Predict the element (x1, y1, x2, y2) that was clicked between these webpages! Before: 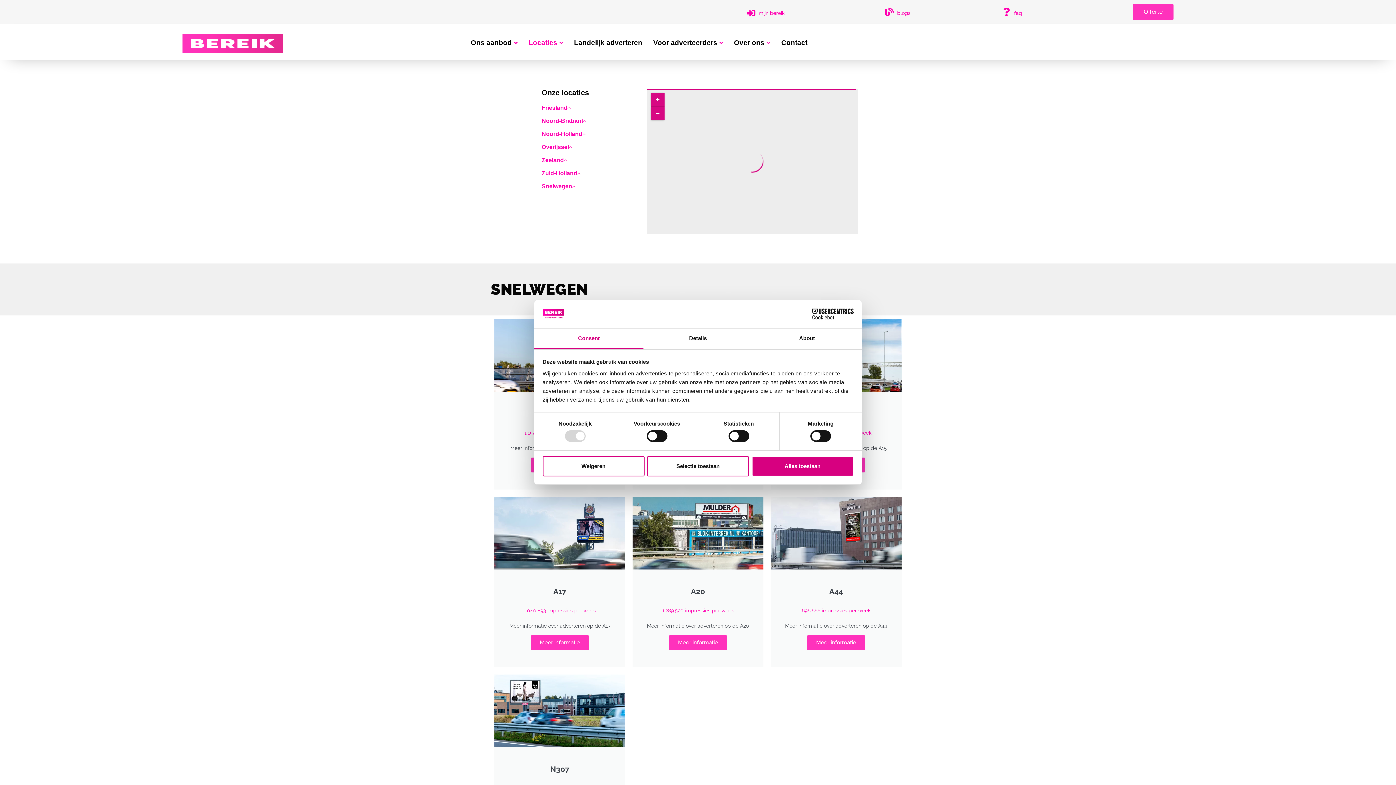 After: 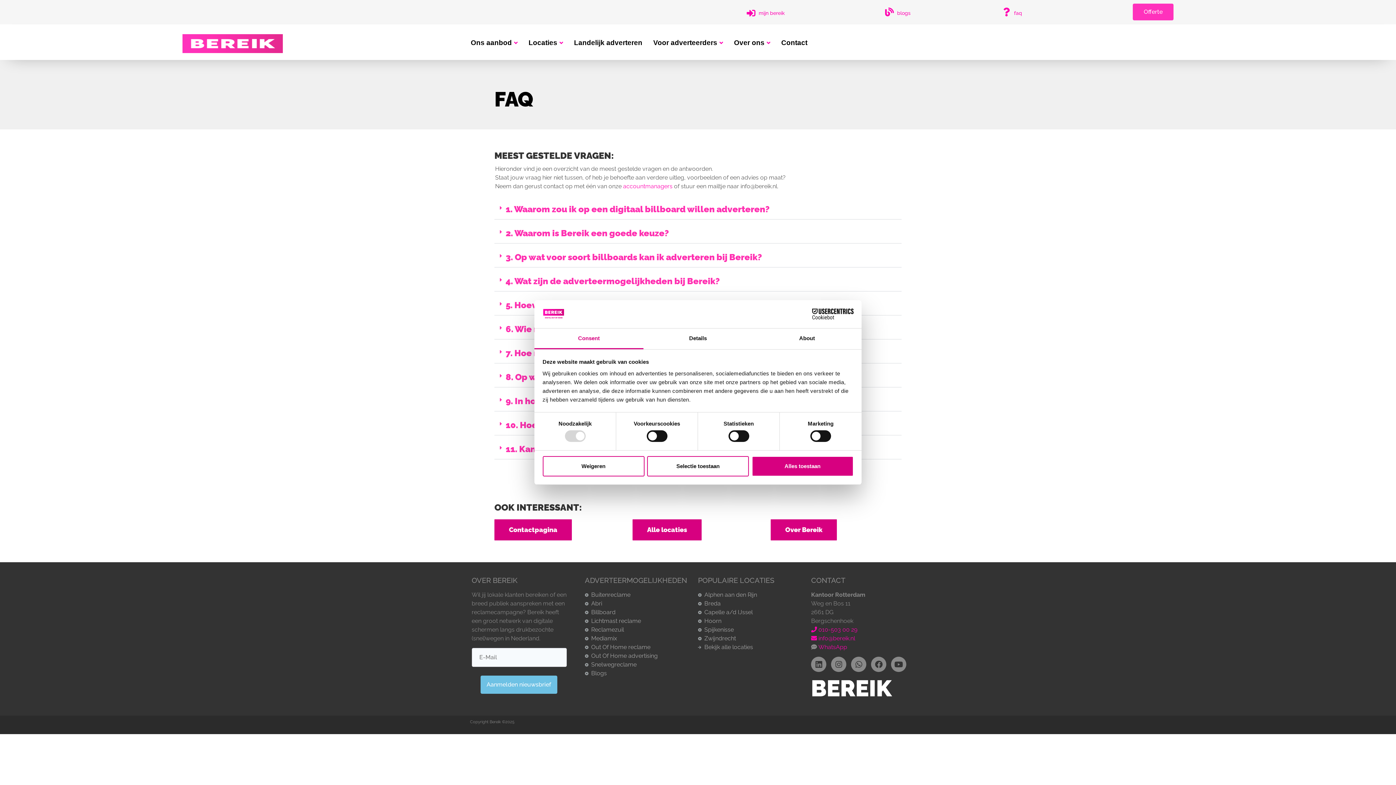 Action: bbox: (1014, 10, 1022, 15) label: faq